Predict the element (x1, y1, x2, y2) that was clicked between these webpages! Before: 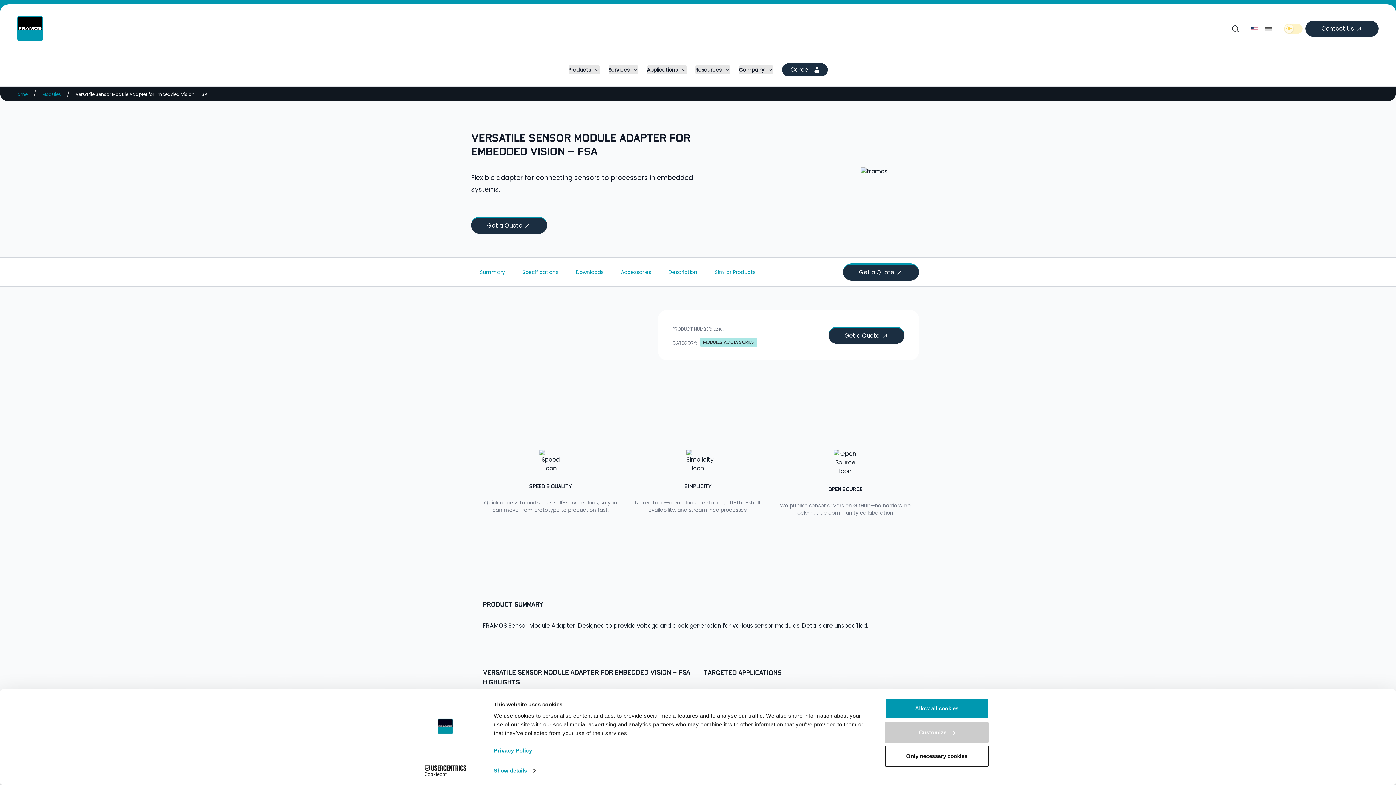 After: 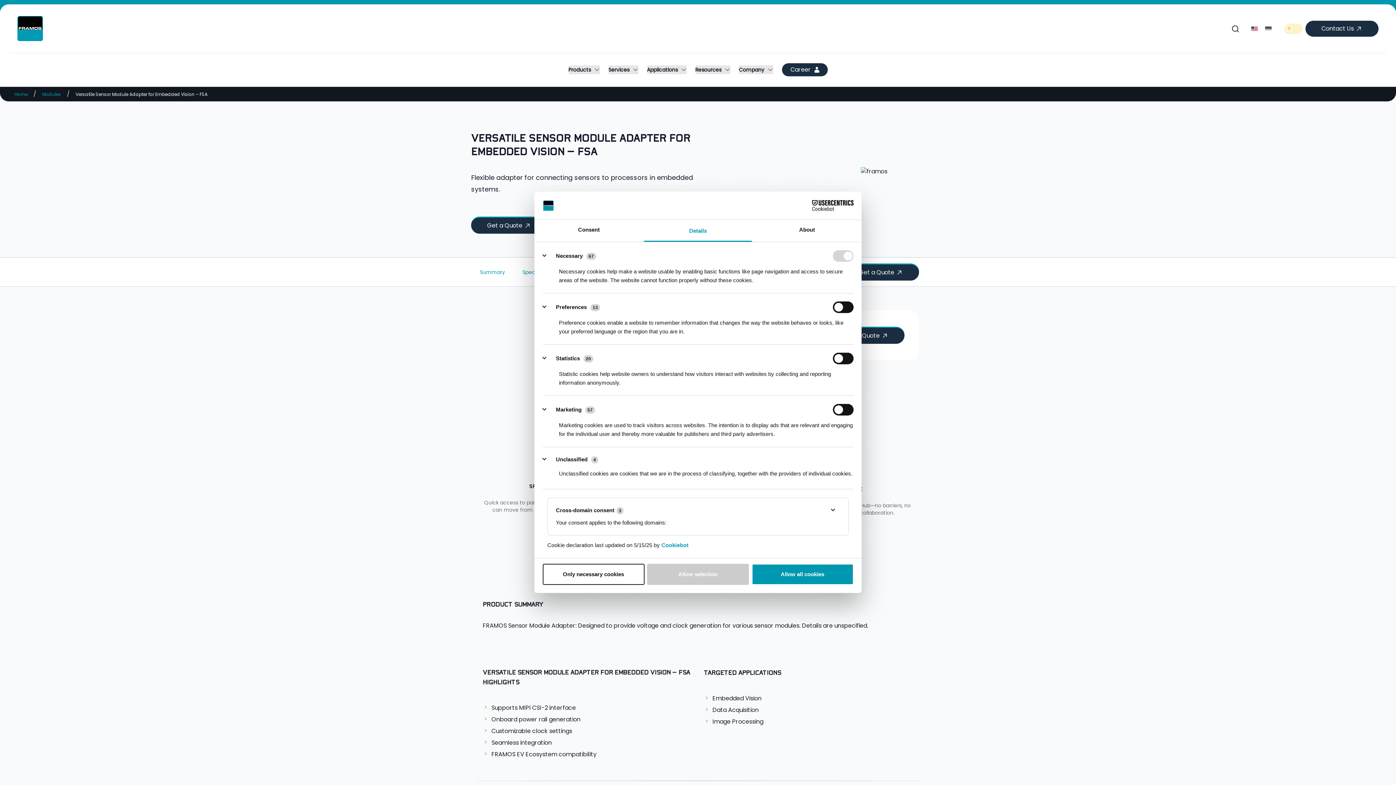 Action: label: Customize bbox: (885, 722, 989, 743)